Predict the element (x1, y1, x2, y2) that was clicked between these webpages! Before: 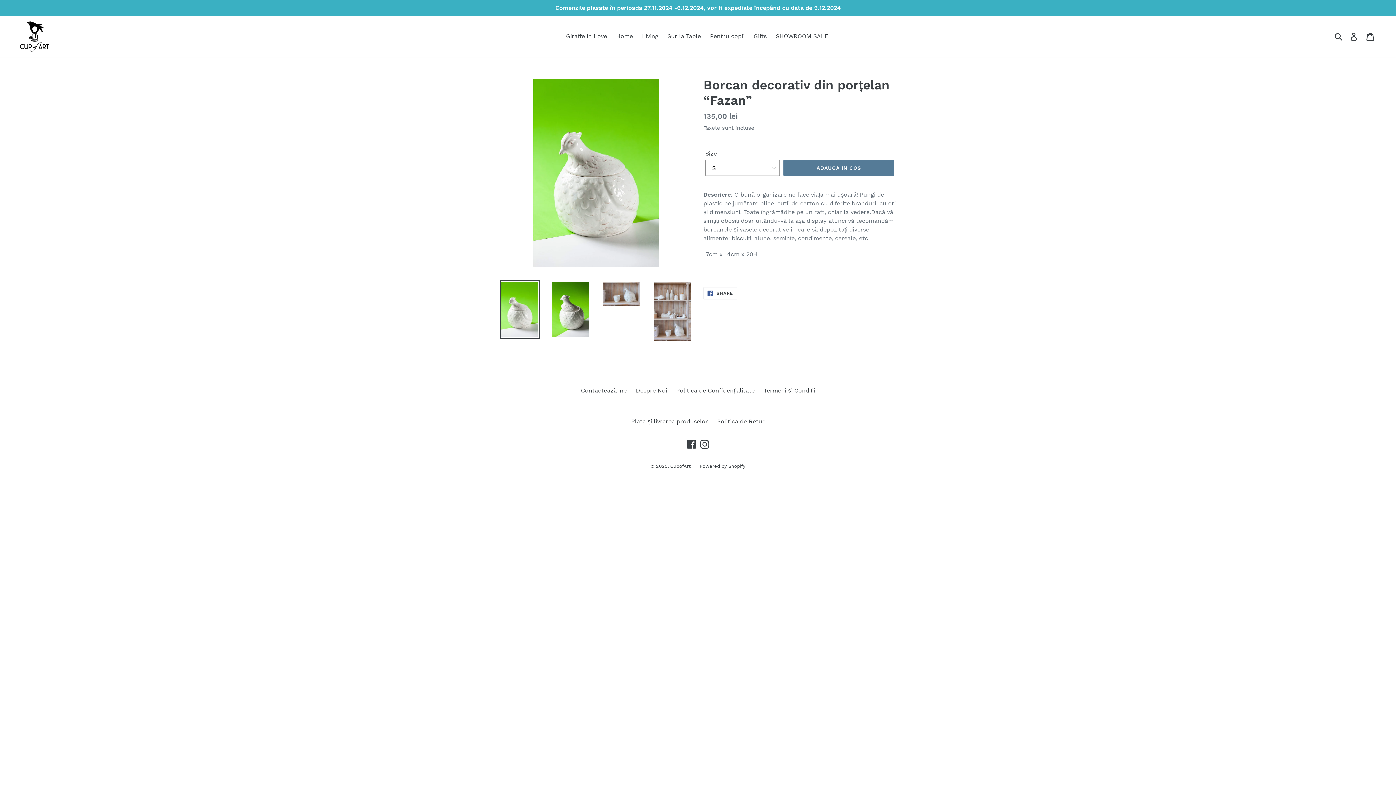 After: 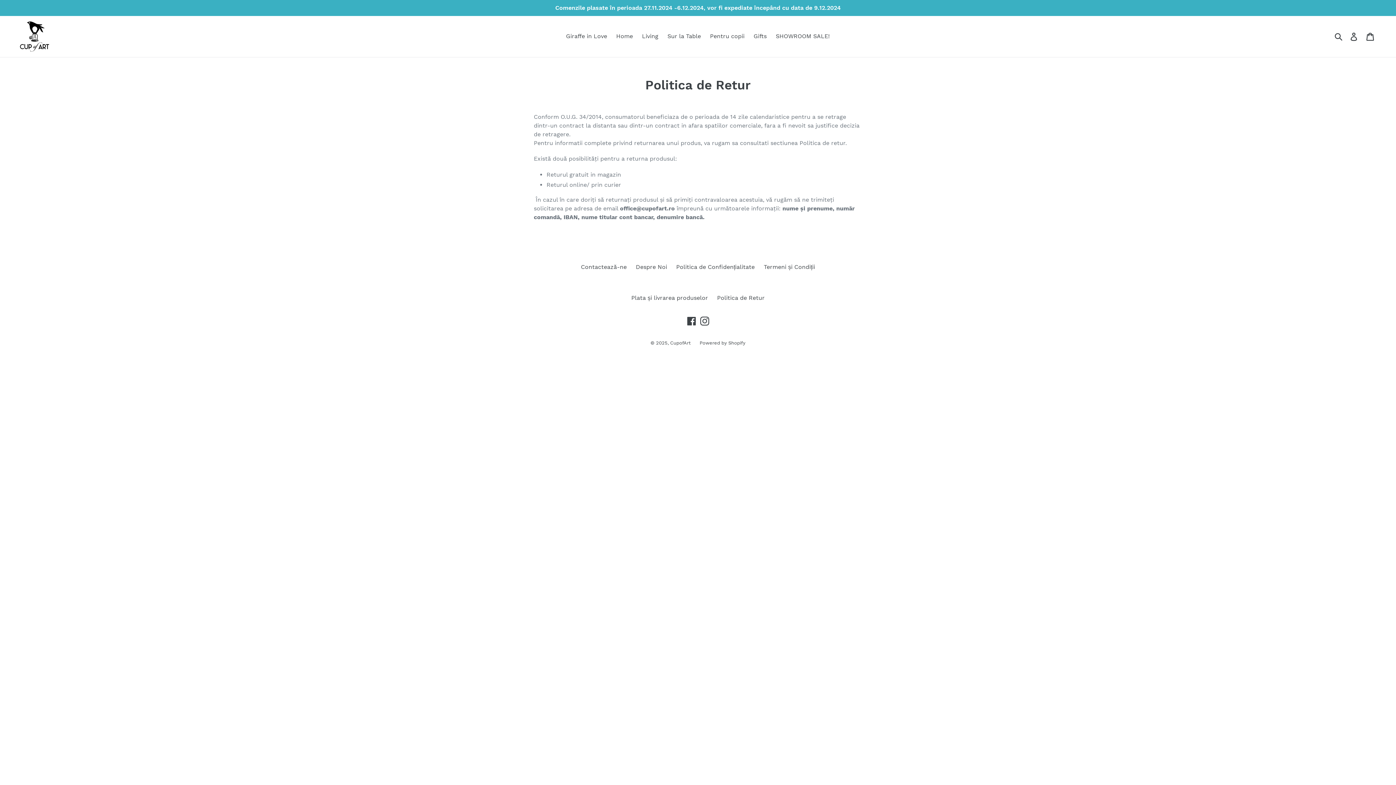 Action: bbox: (717, 418, 764, 424) label: Politica de Retur